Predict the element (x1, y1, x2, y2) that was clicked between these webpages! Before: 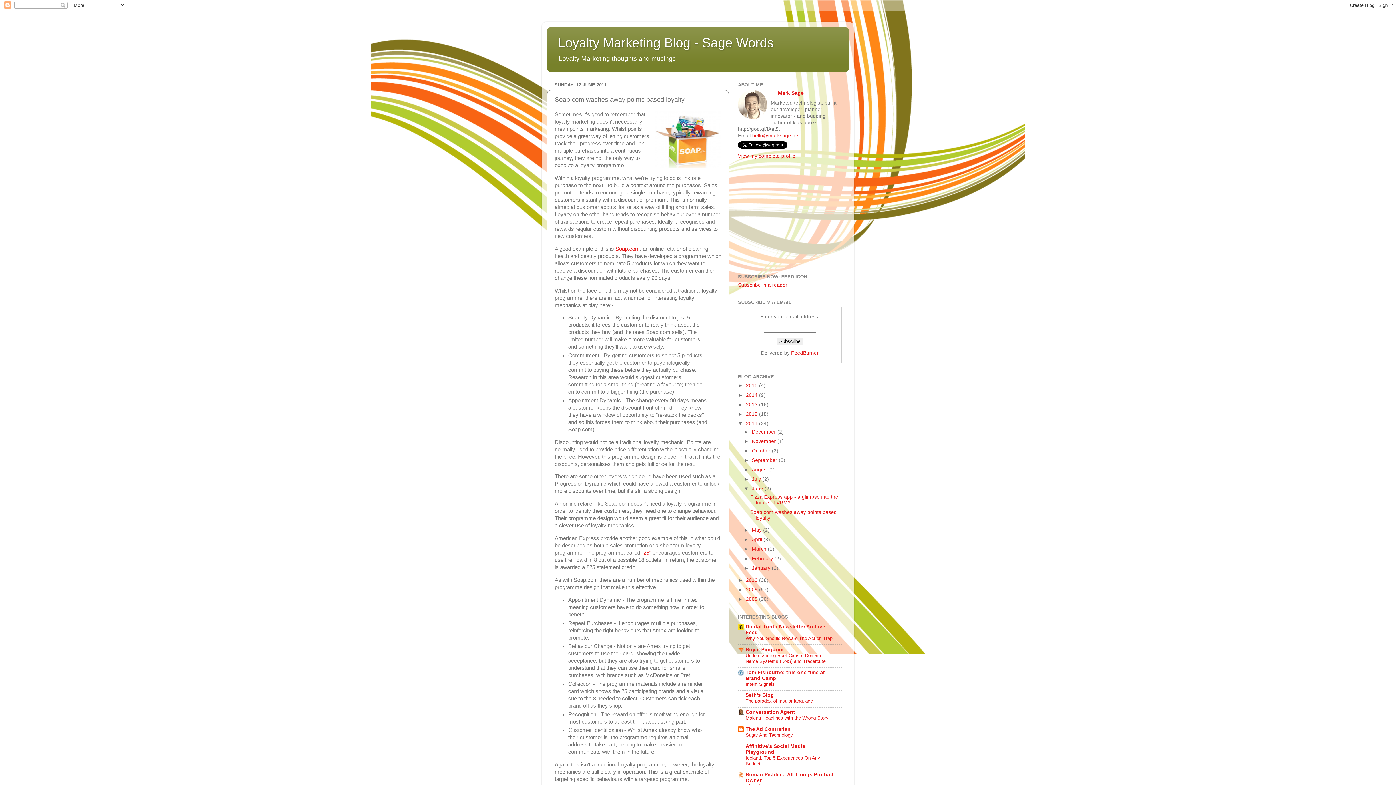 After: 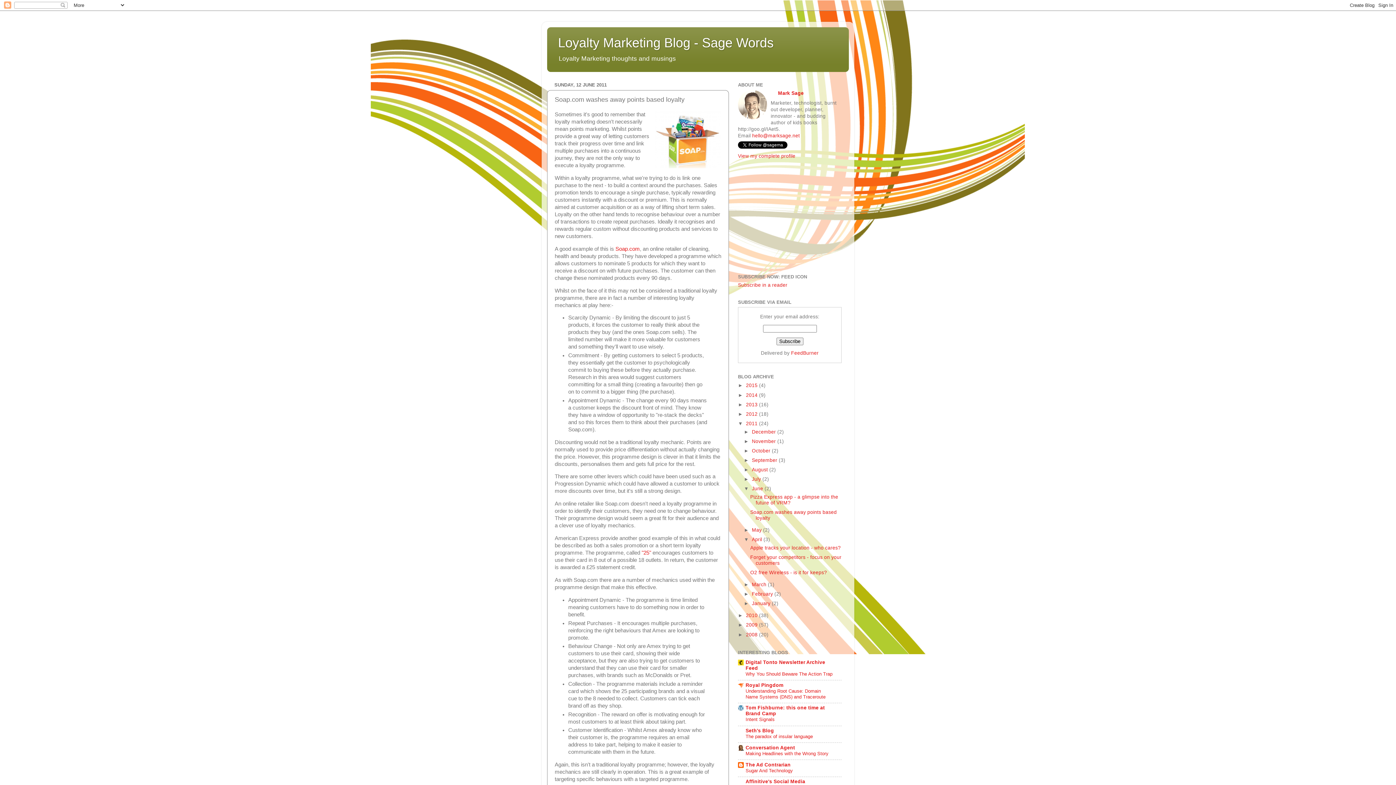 Action: bbox: (744, 537, 752, 542) label: ►  